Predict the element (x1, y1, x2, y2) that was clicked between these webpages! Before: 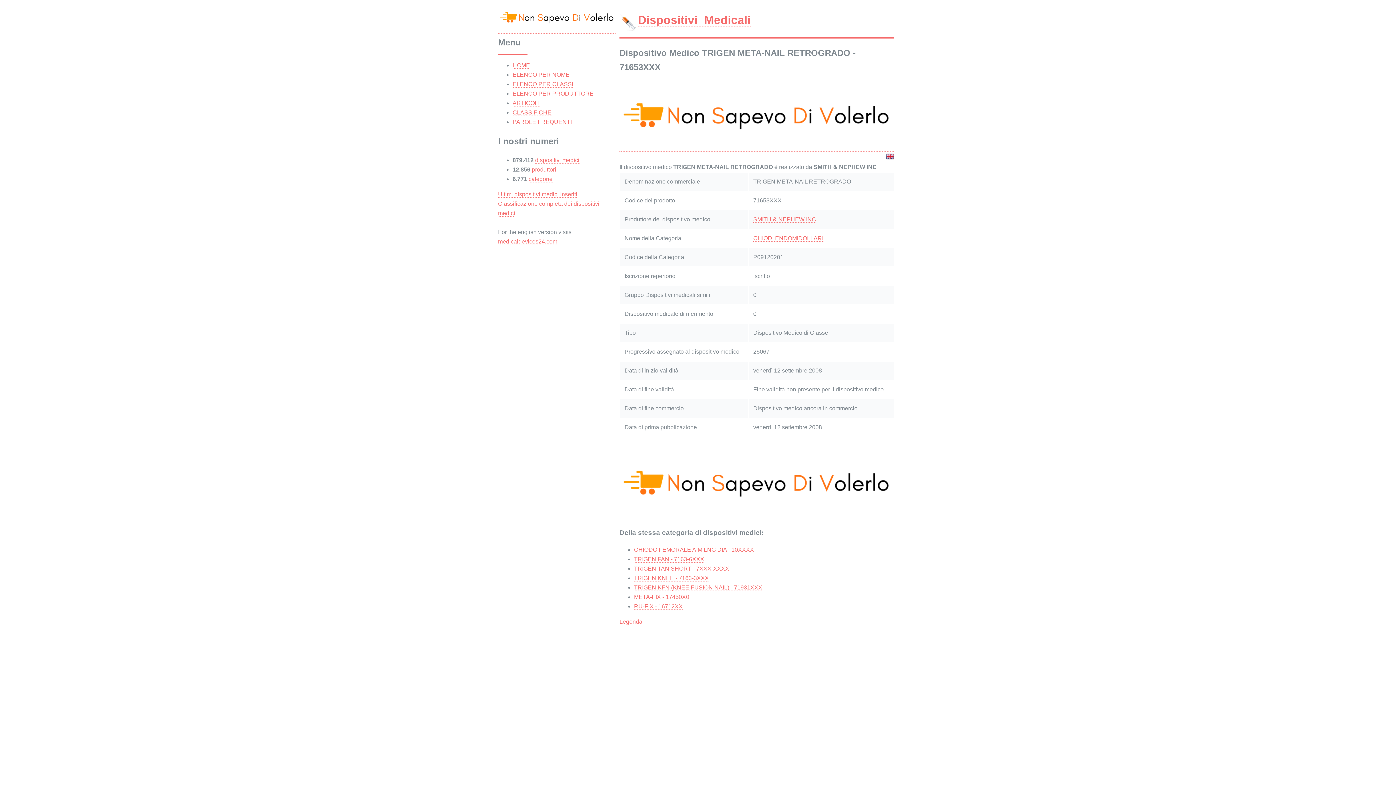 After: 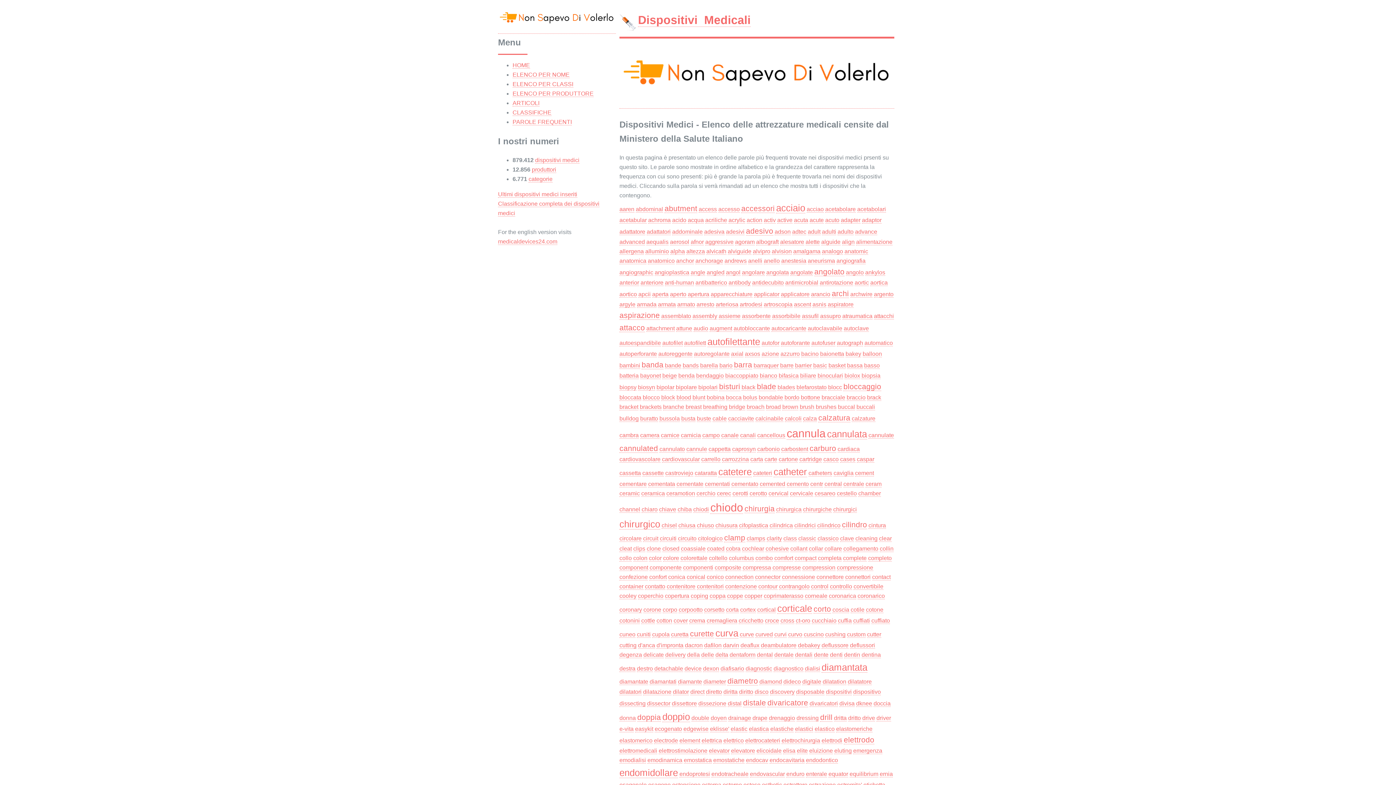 Action: label: PAROLE FREQUENTI bbox: (512, 96, 572, 102)